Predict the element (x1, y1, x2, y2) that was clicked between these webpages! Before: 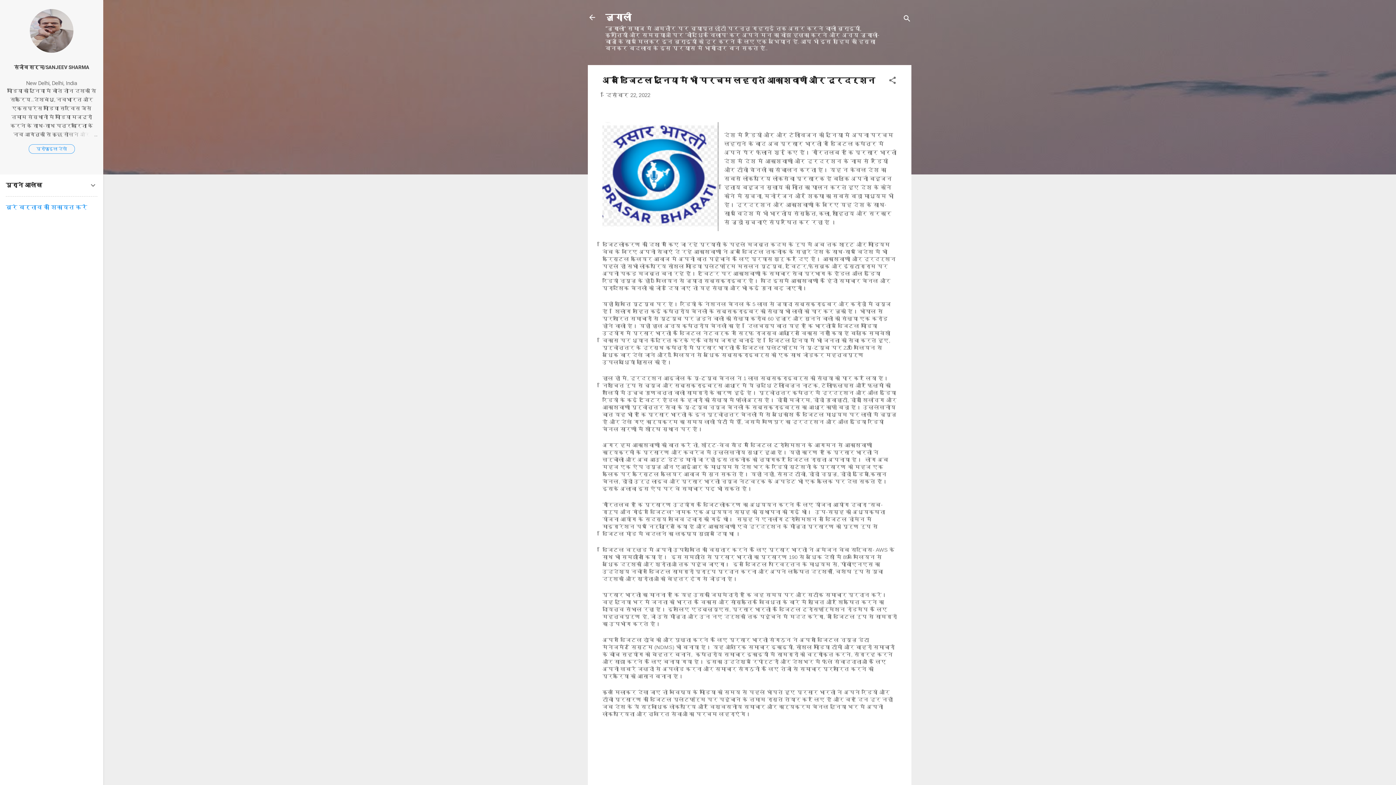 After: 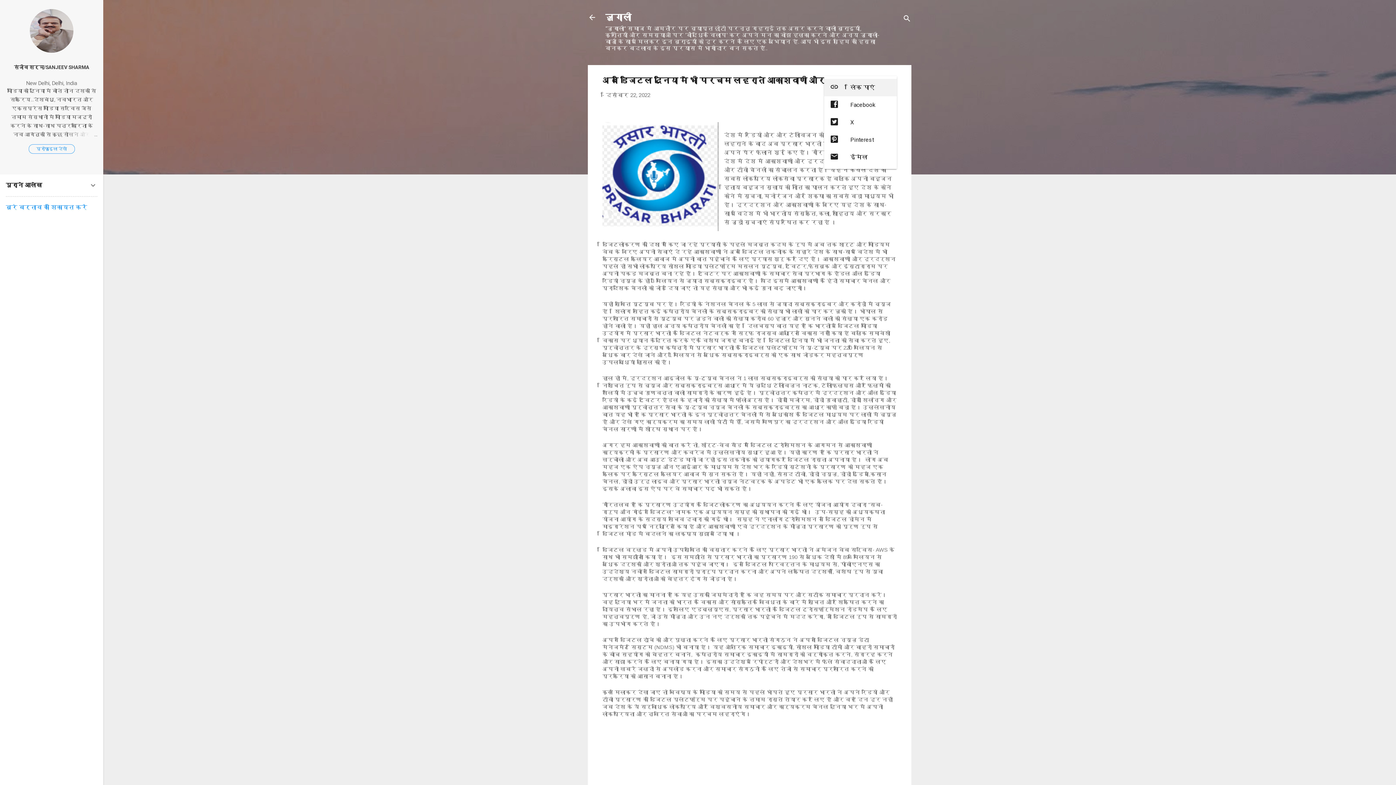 Action: label: शेयर करें bbox: (888, 76, 897, 87)